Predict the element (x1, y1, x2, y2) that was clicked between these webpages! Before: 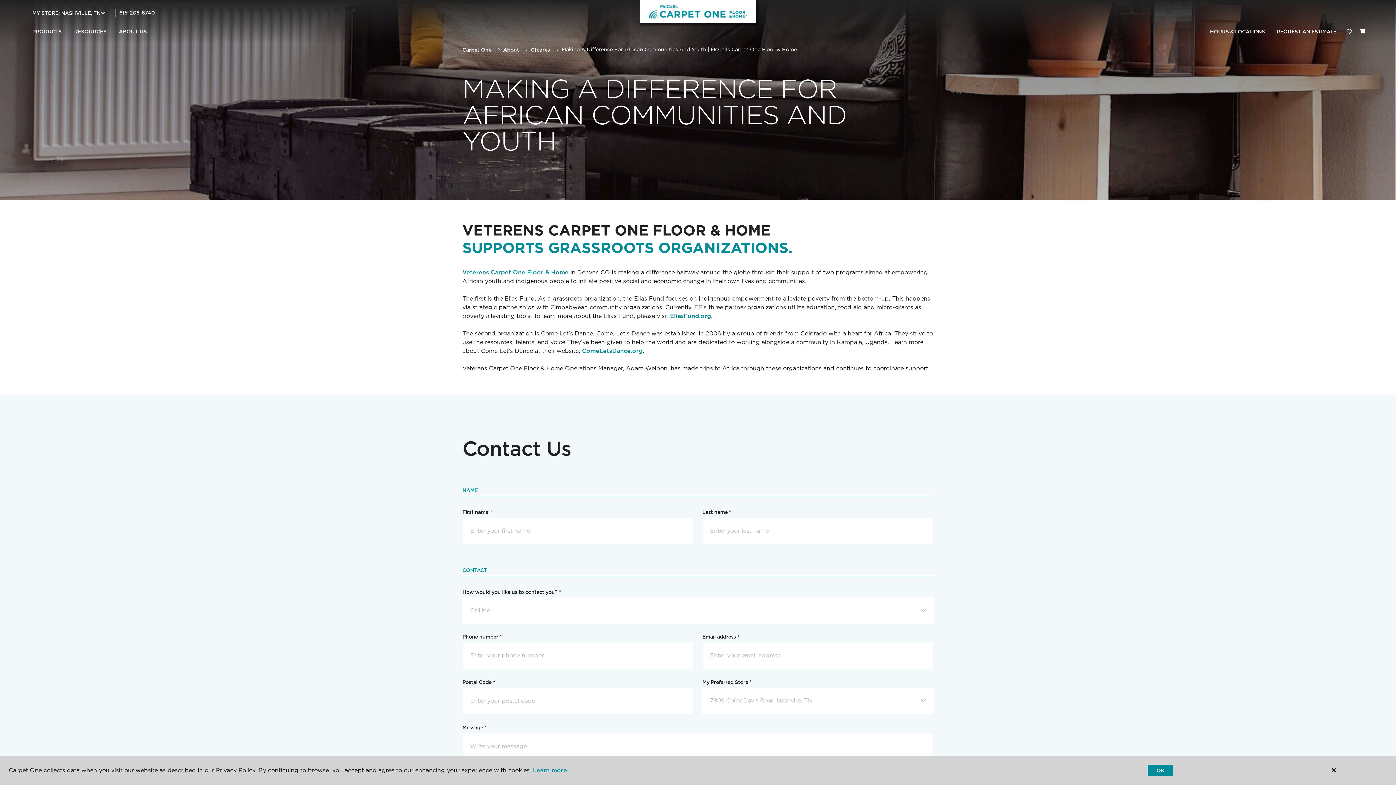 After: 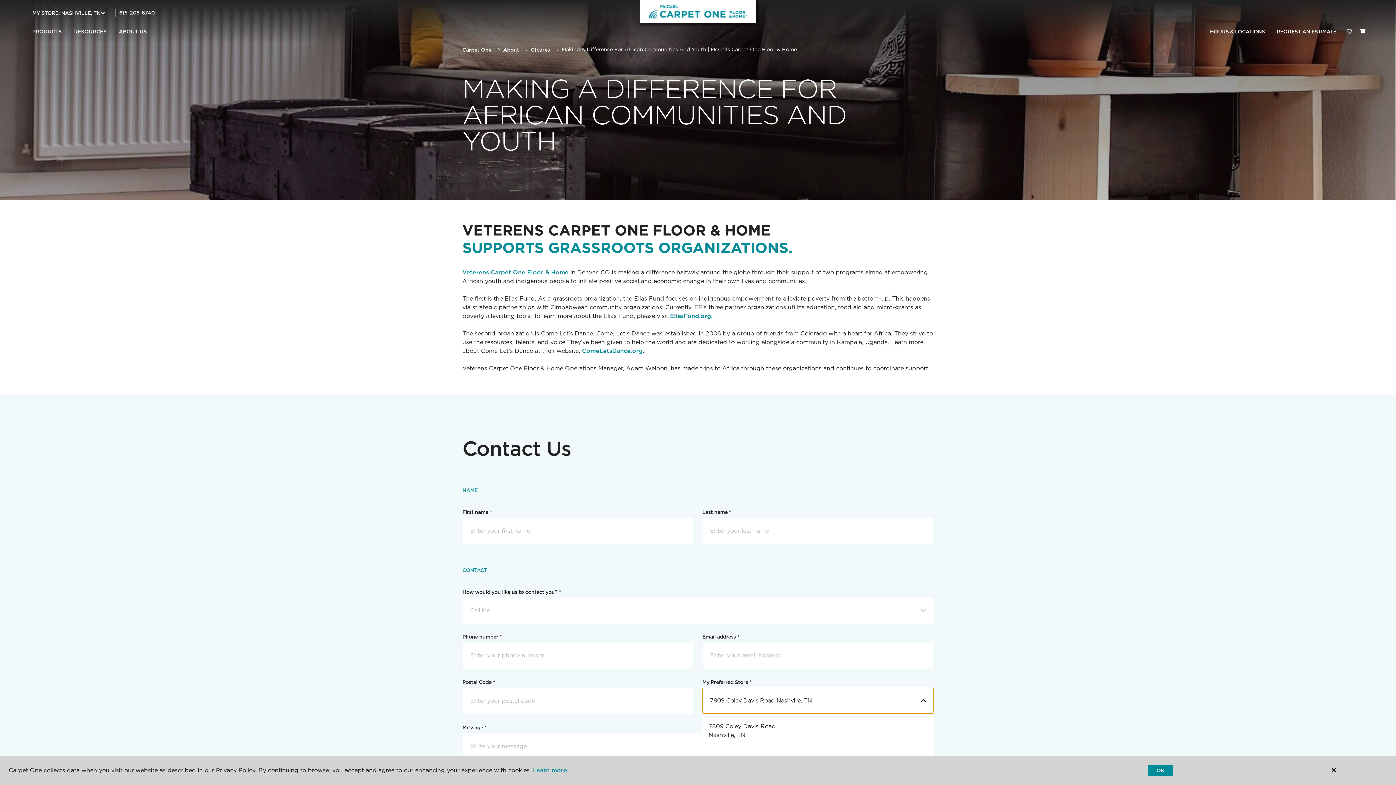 Action: label: 7809 Coley Davis Road Nashville, TN bbox: (702, 688, 933, 714)